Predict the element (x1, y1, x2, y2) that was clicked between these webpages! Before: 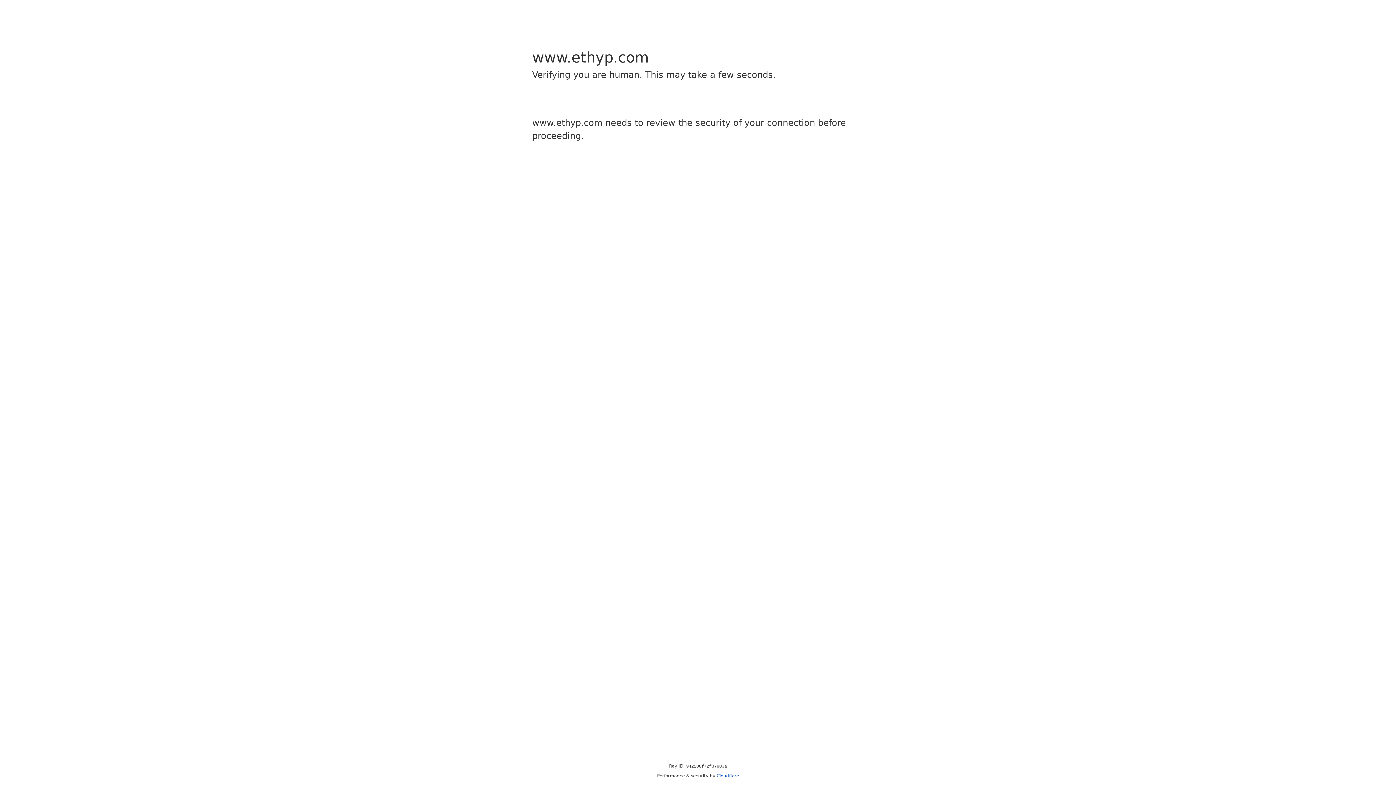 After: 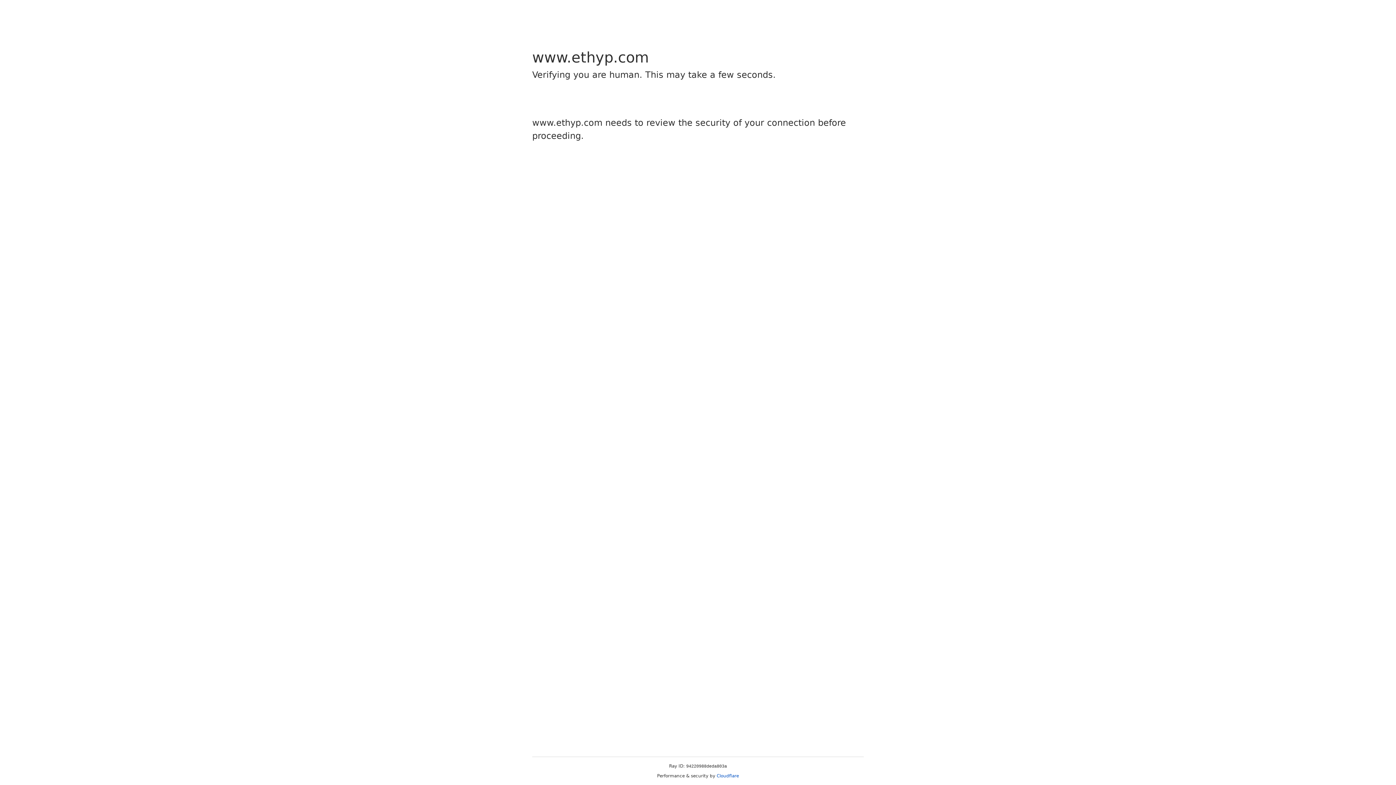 Action: bbox: (716, 773, 739, 778) label: Cloudflare